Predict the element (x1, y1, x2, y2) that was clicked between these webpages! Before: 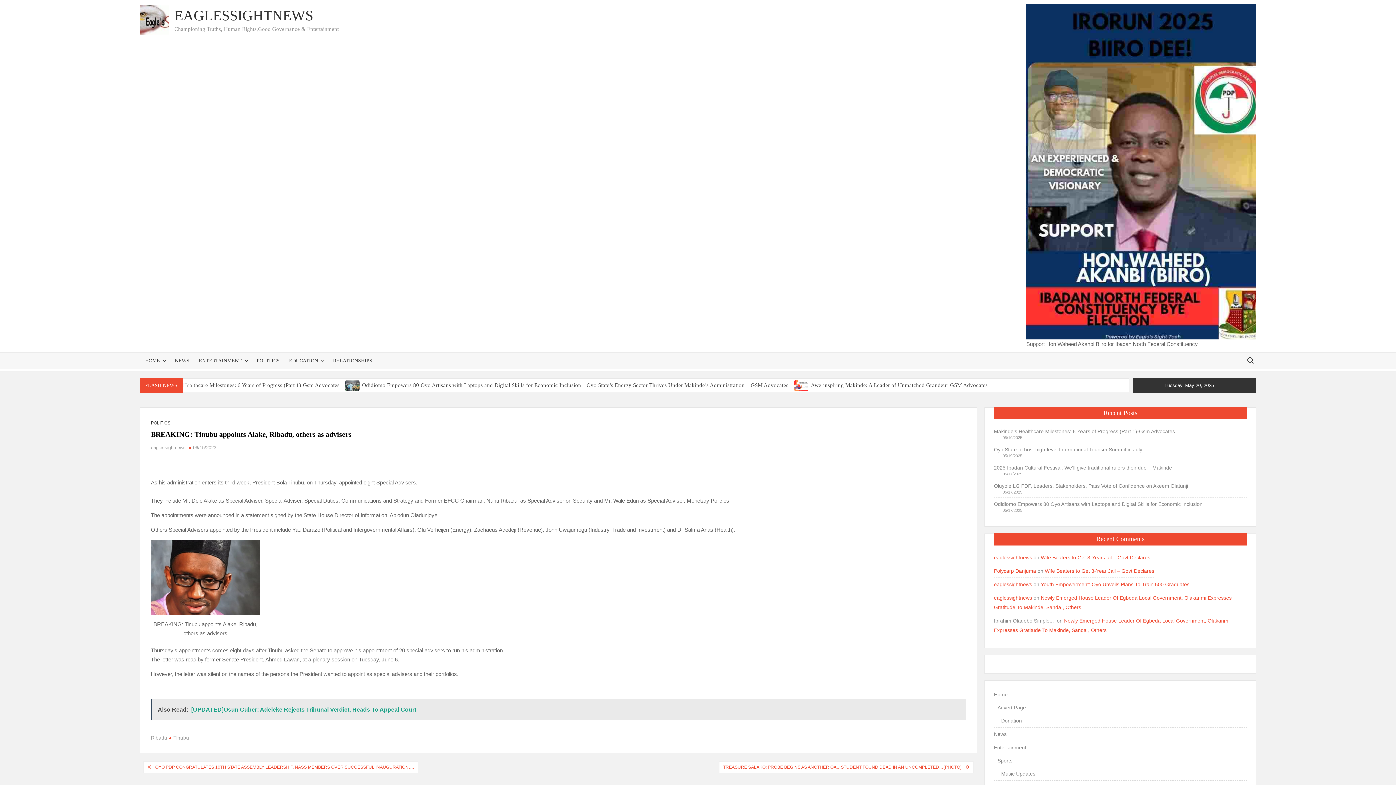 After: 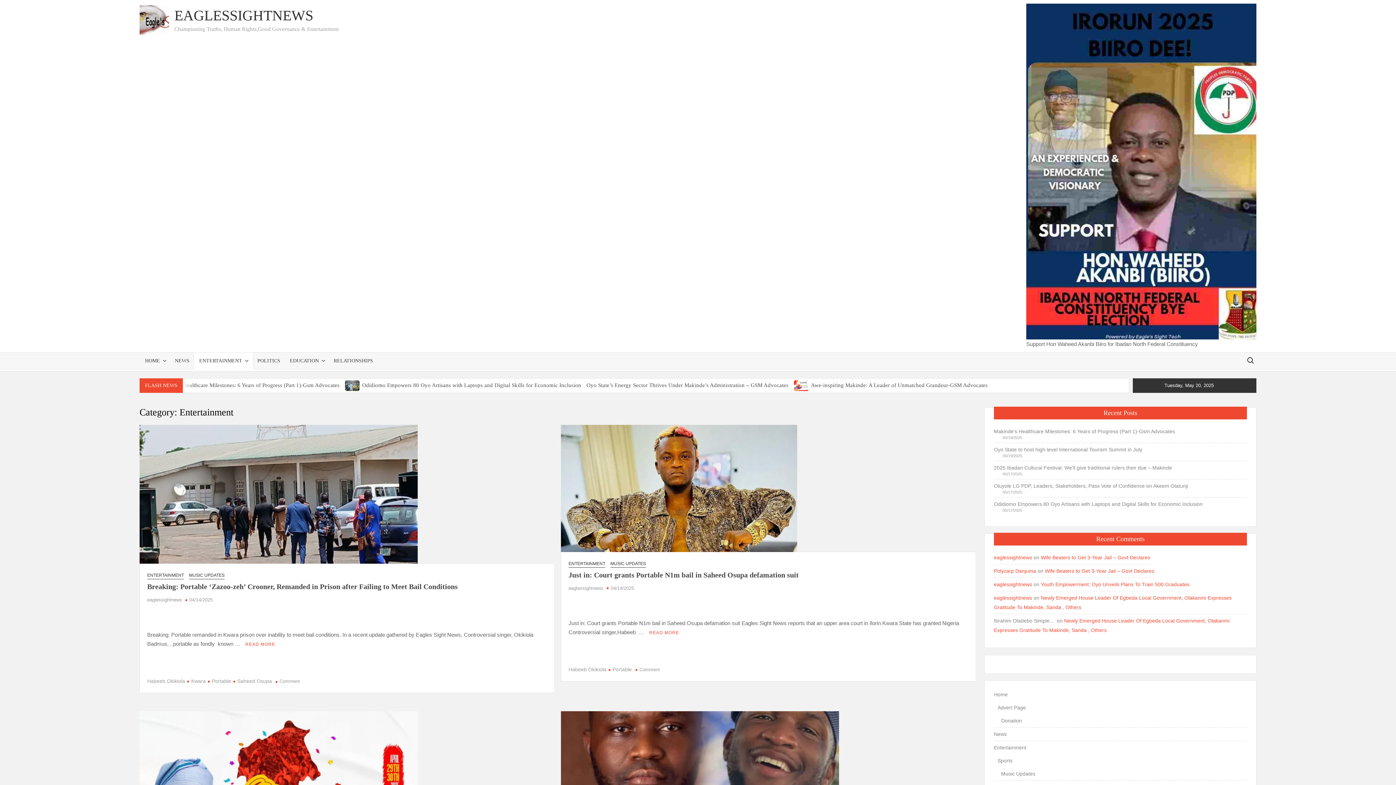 Action: label: Entertainment bbox: (994, 743, 1026, 752)